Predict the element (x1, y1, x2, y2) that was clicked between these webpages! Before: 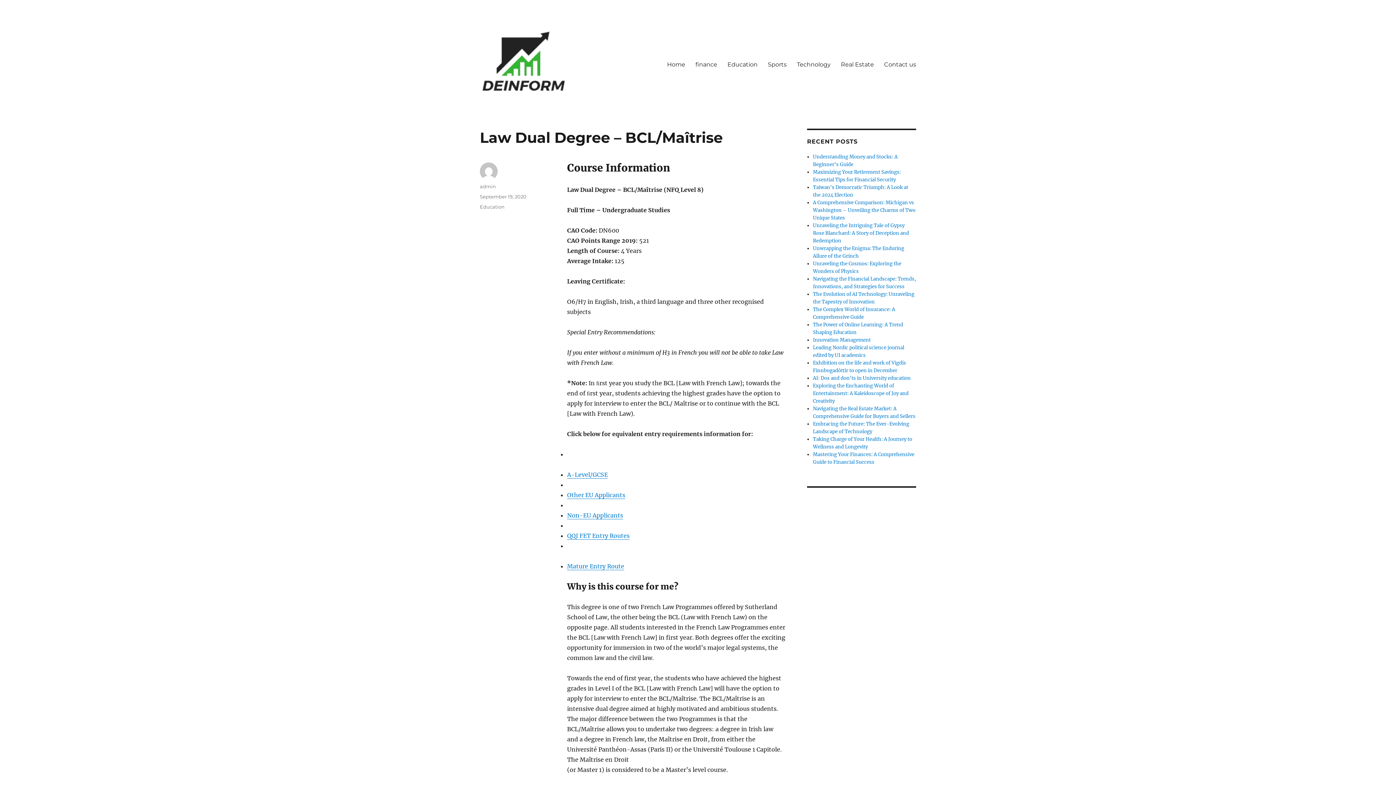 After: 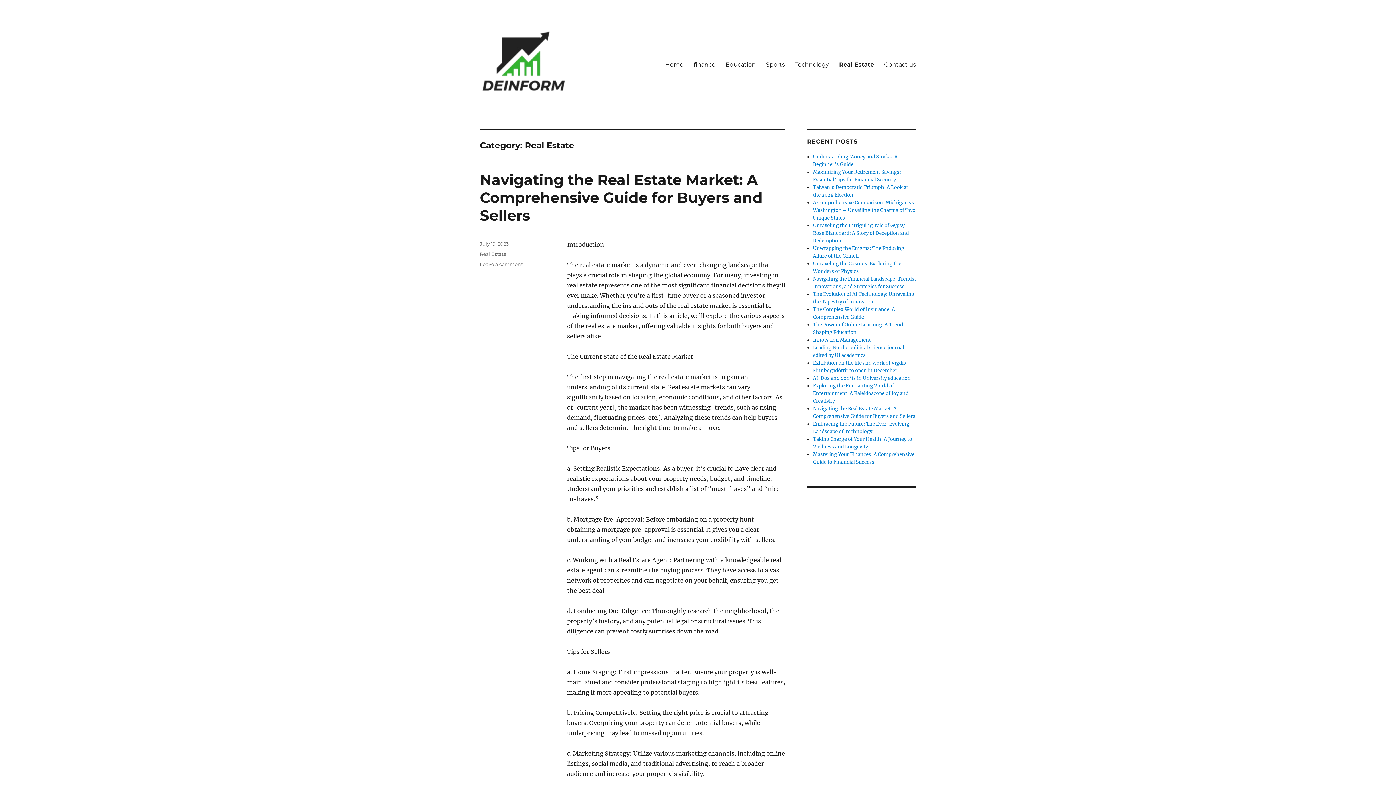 Action: label: Real Estate bbox: (836, 56, 879, 72)